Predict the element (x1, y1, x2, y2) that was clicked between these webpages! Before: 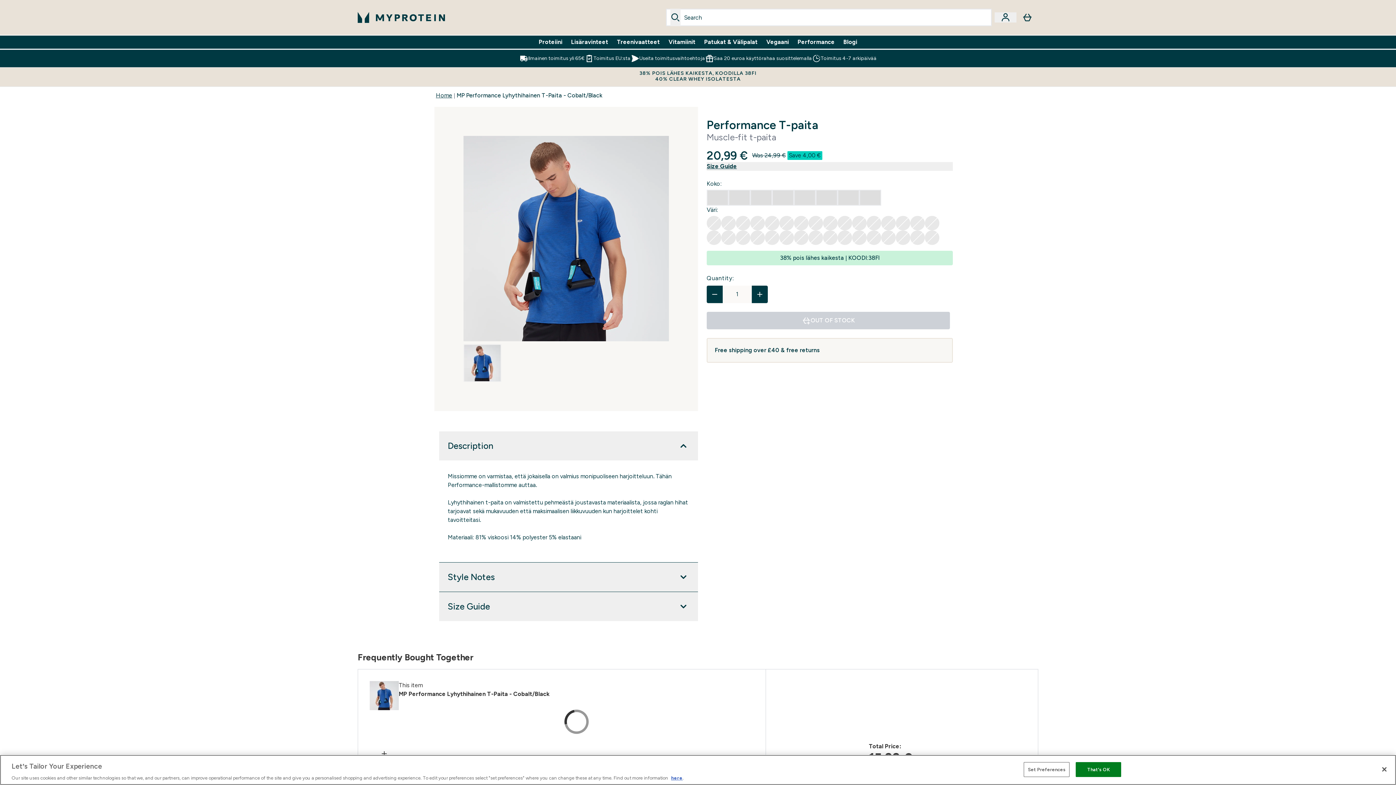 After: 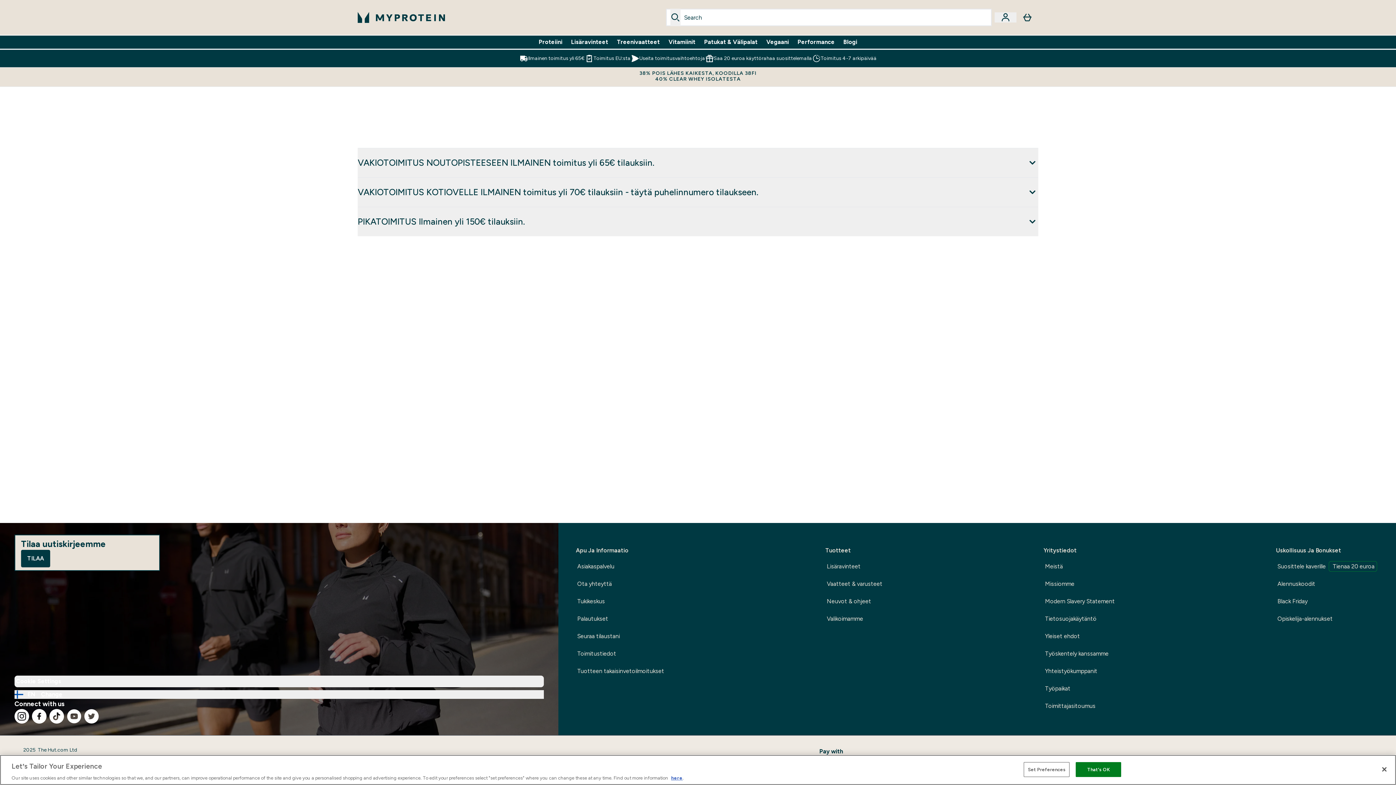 Action: bbox: (812, 54, 876, 62) label: Toimitus 4-7 arkipäivää